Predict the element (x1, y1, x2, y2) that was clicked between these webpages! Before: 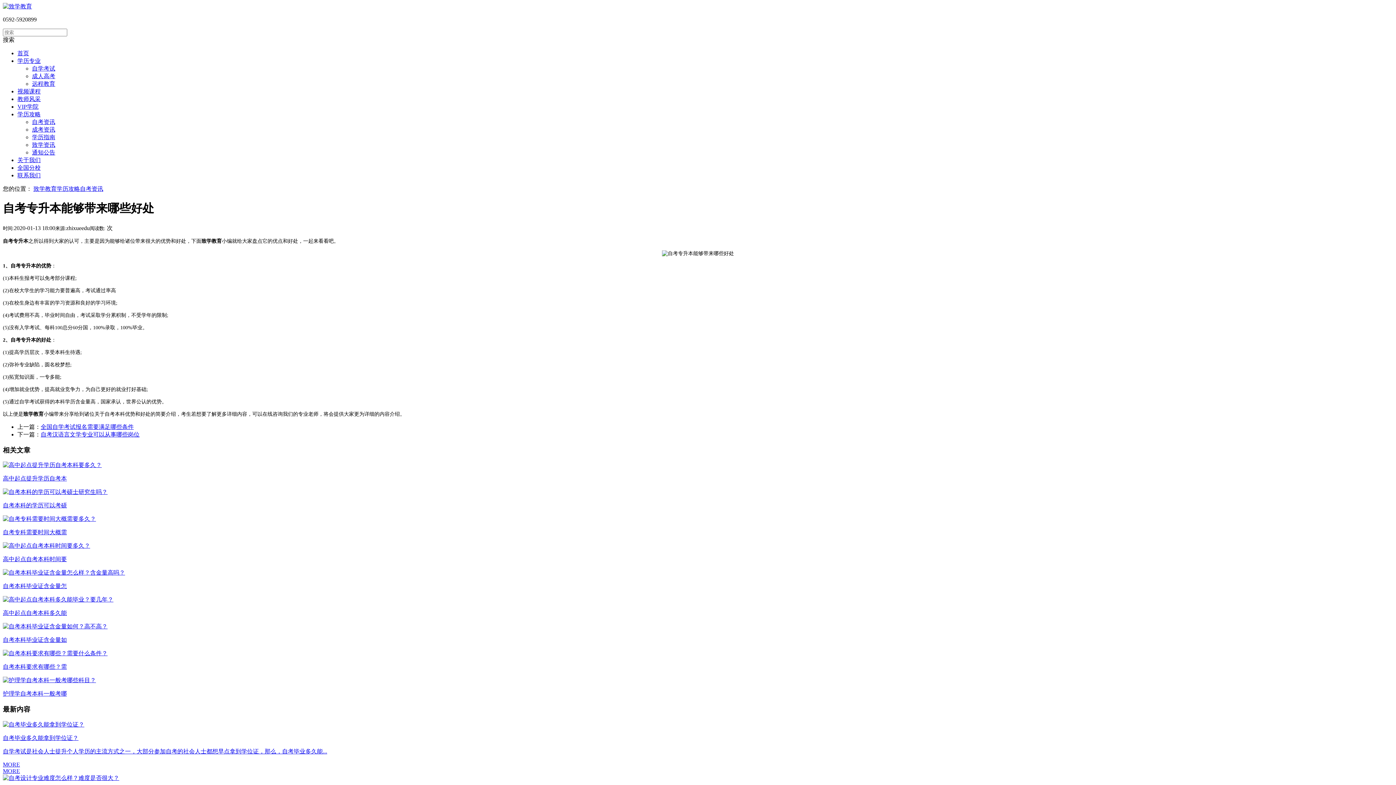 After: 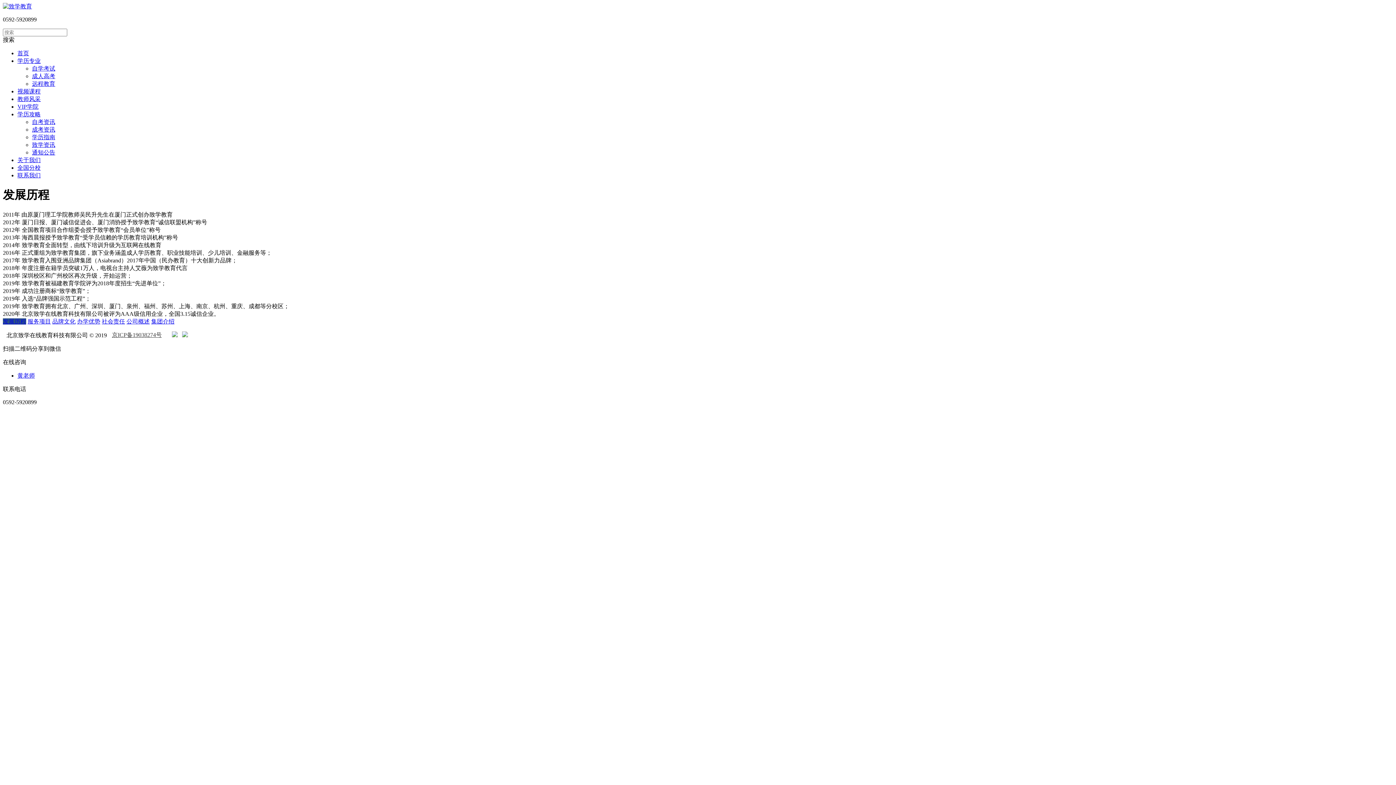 Action: bbox: (17, 157, 40, 163) label: 关于我们